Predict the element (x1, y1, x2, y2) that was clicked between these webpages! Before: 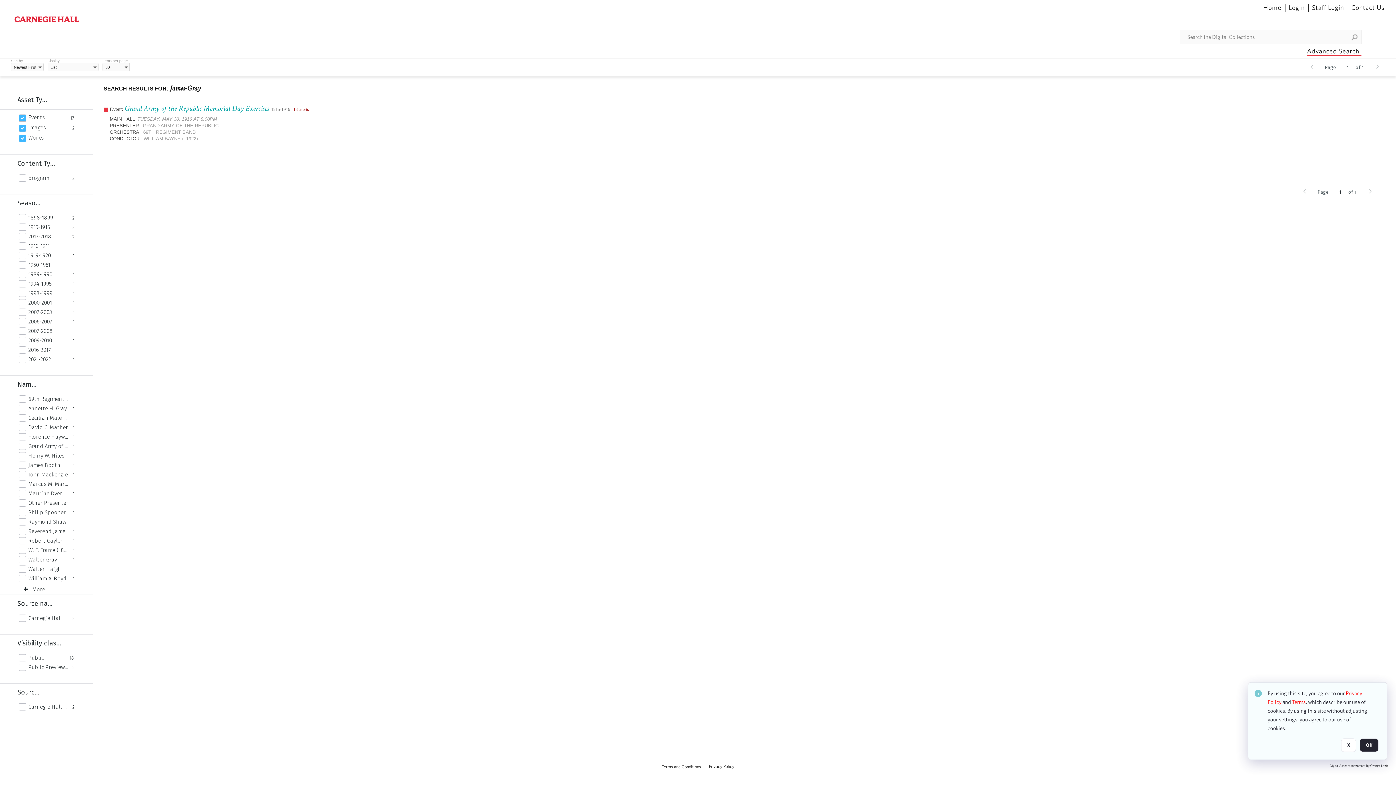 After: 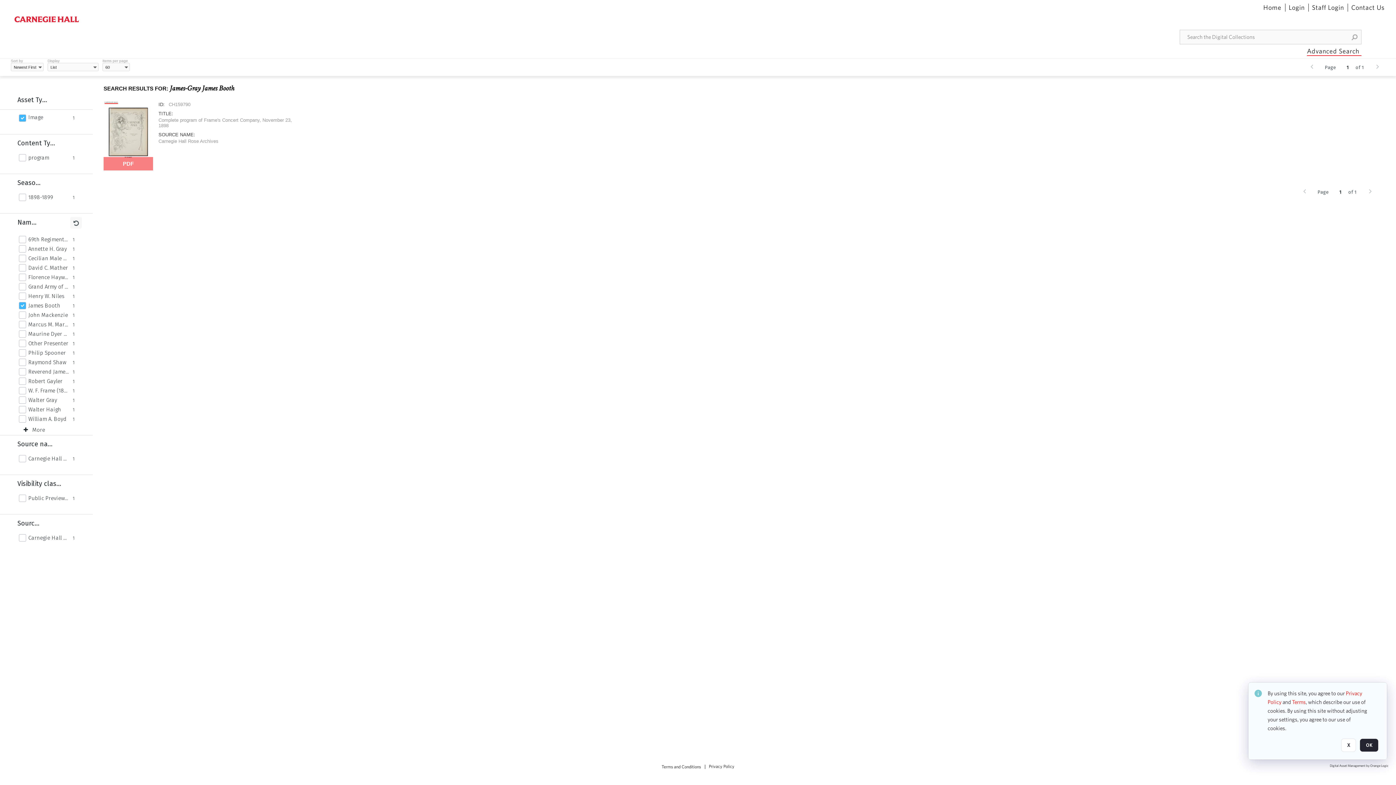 Action: label: James Booth bbox: (28, 462, 68, 468)